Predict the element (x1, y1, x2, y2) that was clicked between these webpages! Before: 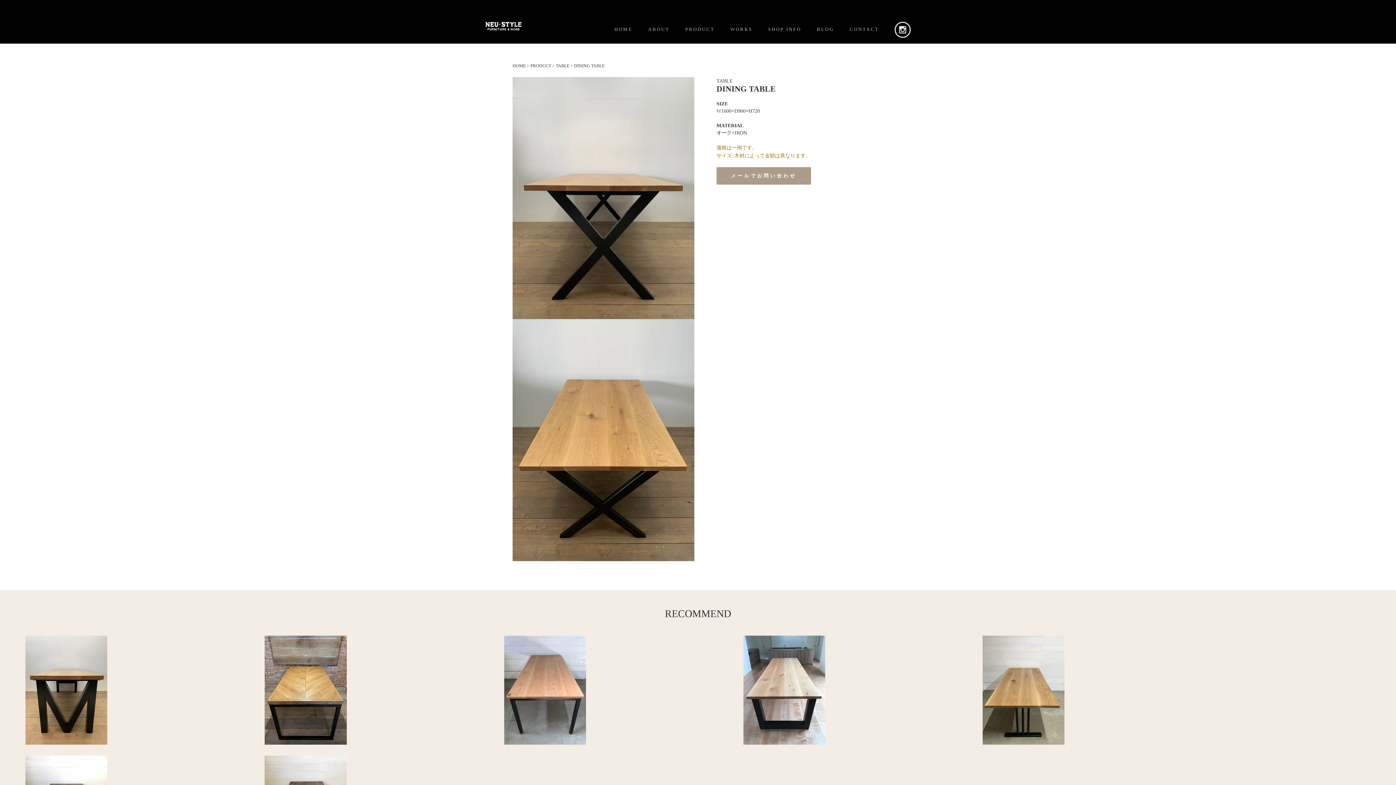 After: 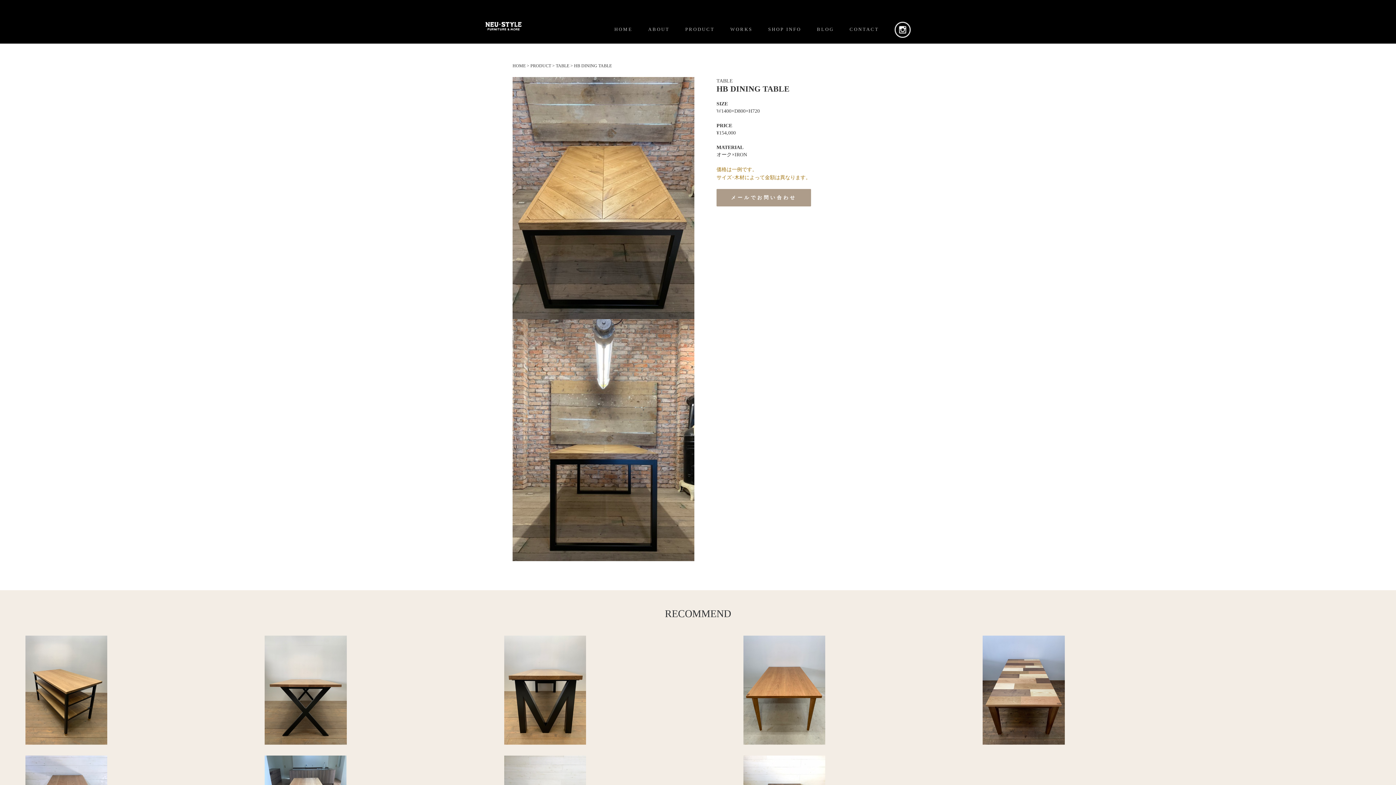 Action: bbox: (264, 687, 346, 692) label: HERRINGBONE TABLE